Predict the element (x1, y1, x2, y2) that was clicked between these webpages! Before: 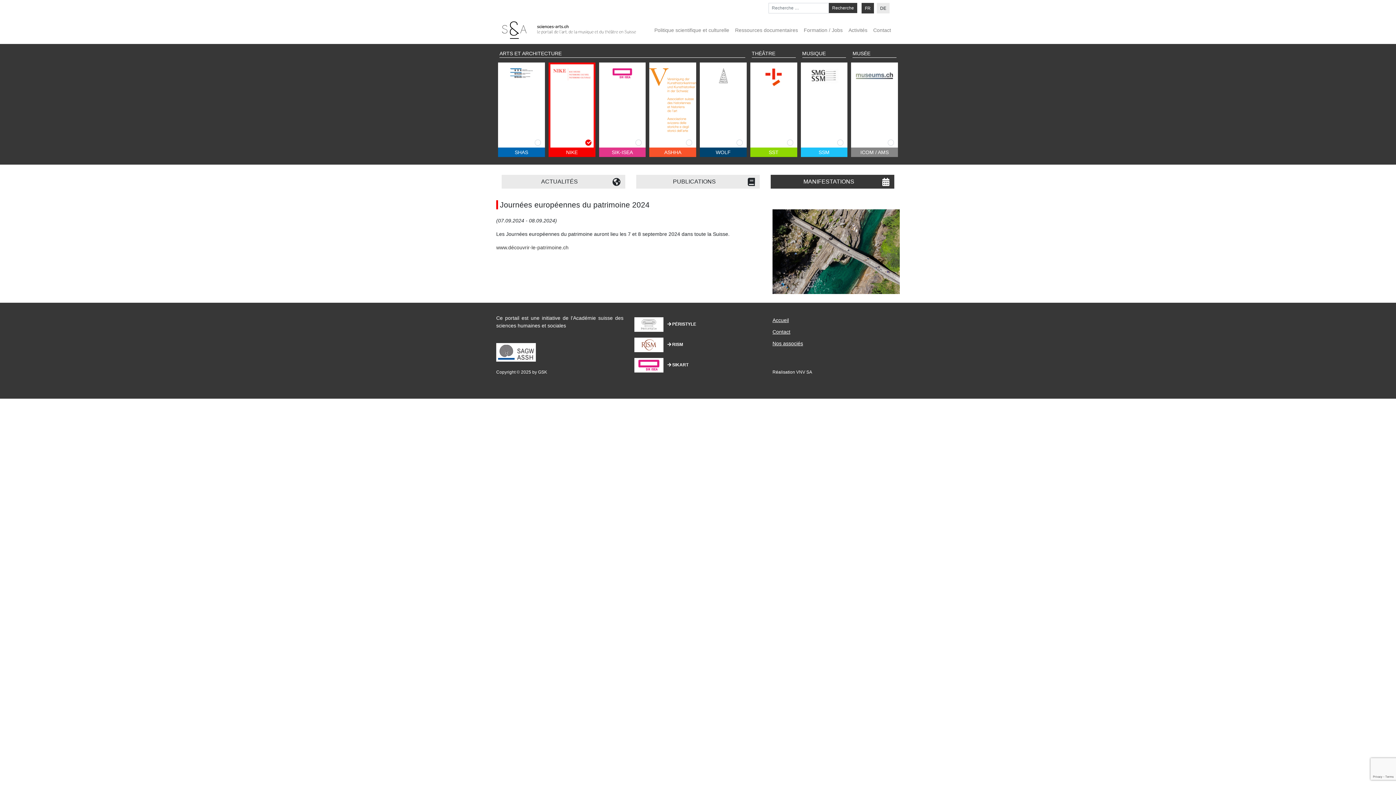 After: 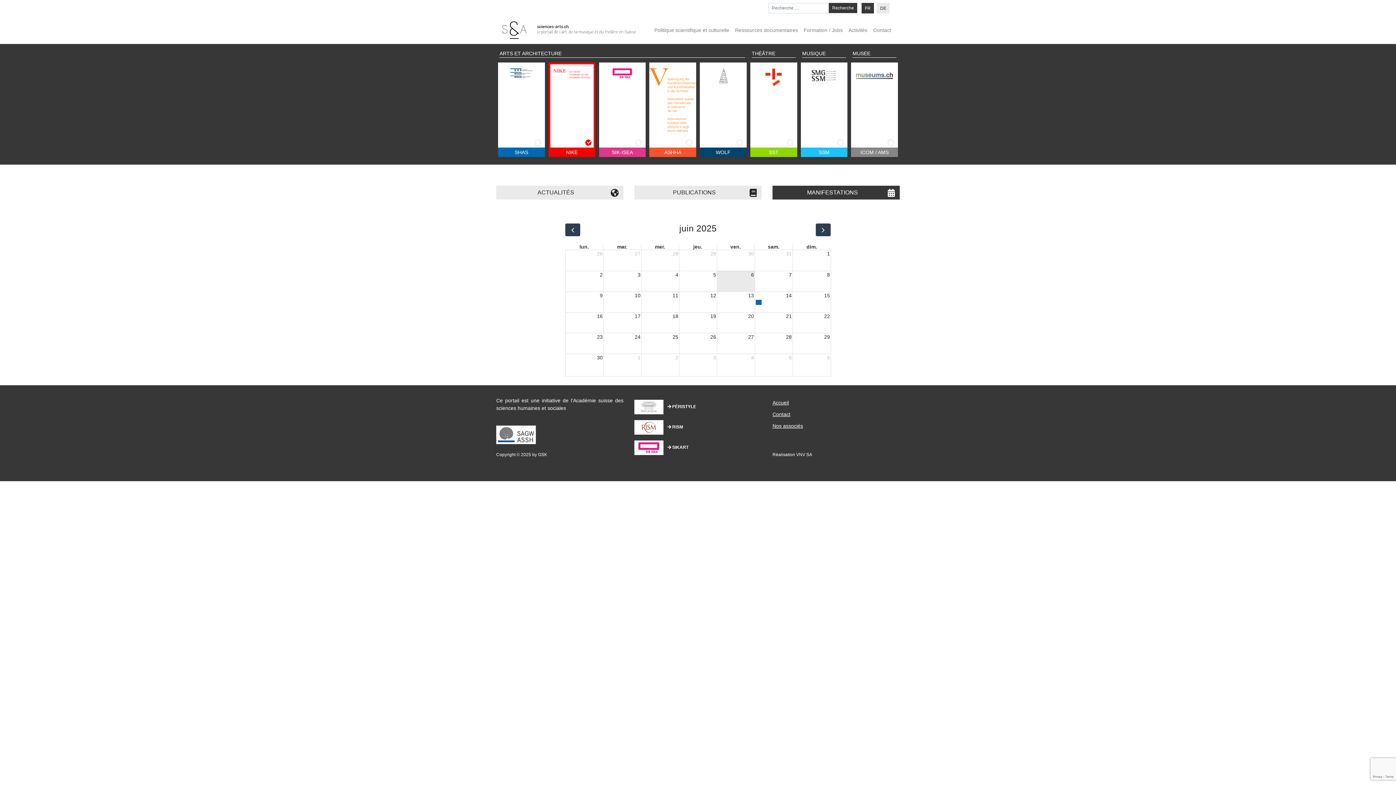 Action: bbox: (770, 174, 894, 188) label: MANIFESTATIONS